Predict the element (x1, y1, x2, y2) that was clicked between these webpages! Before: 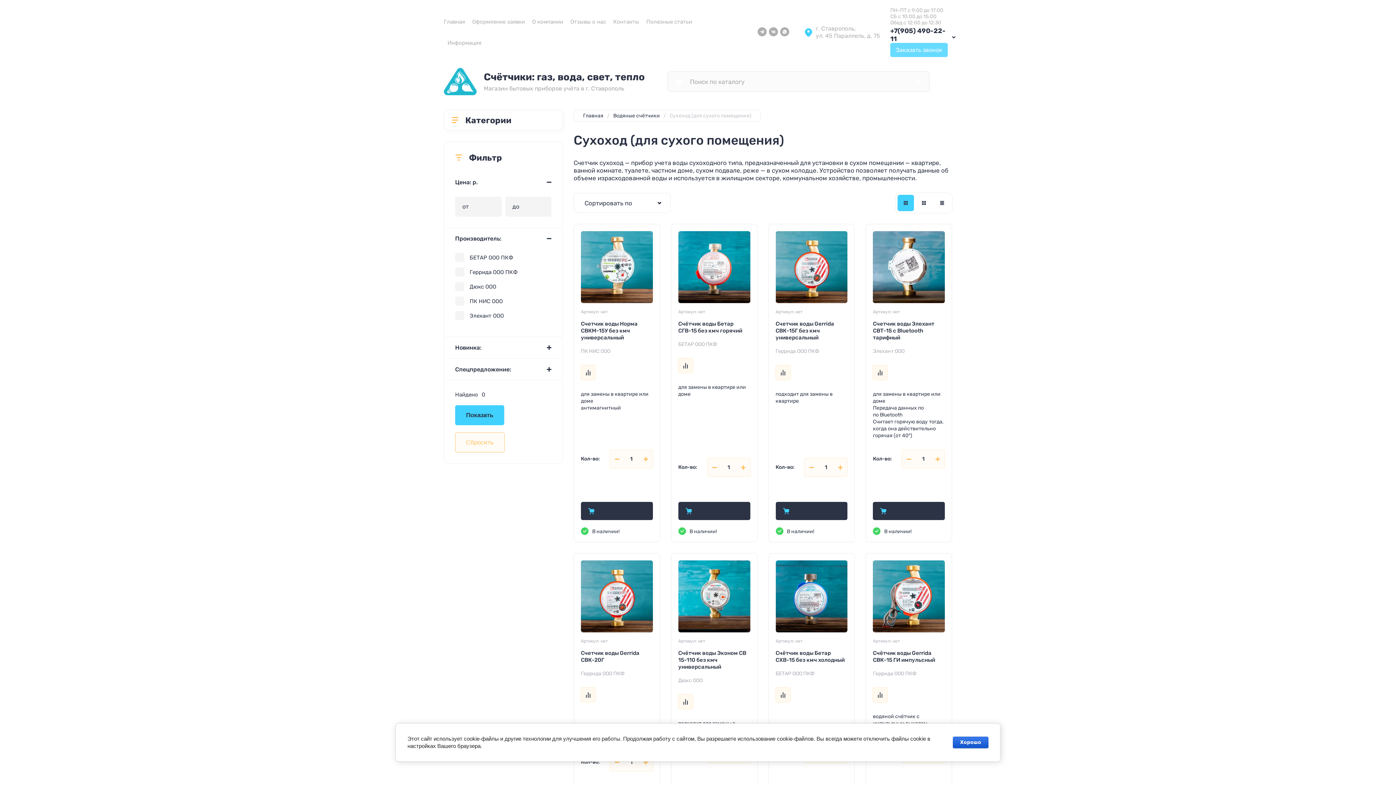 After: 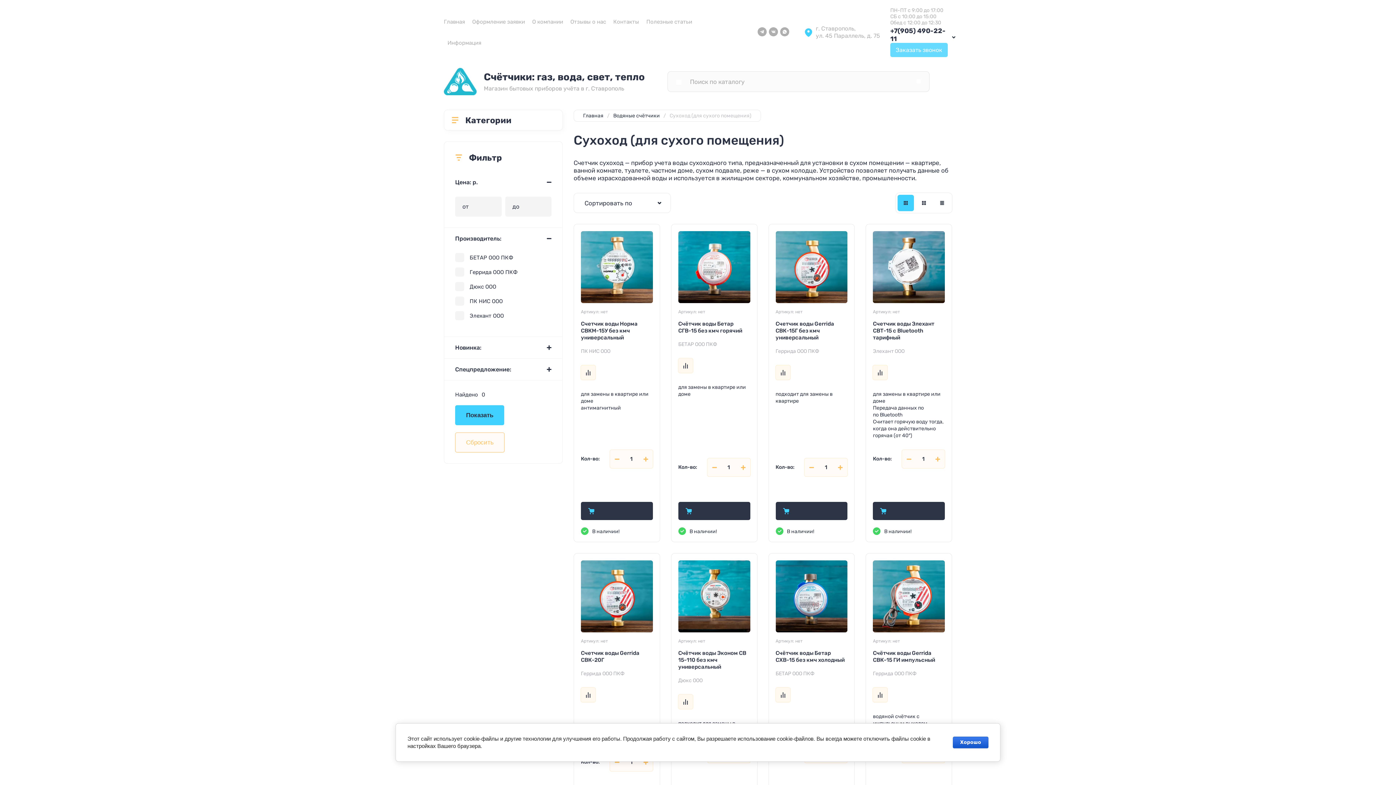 Action: bbox: (897, 194, 914, 211)